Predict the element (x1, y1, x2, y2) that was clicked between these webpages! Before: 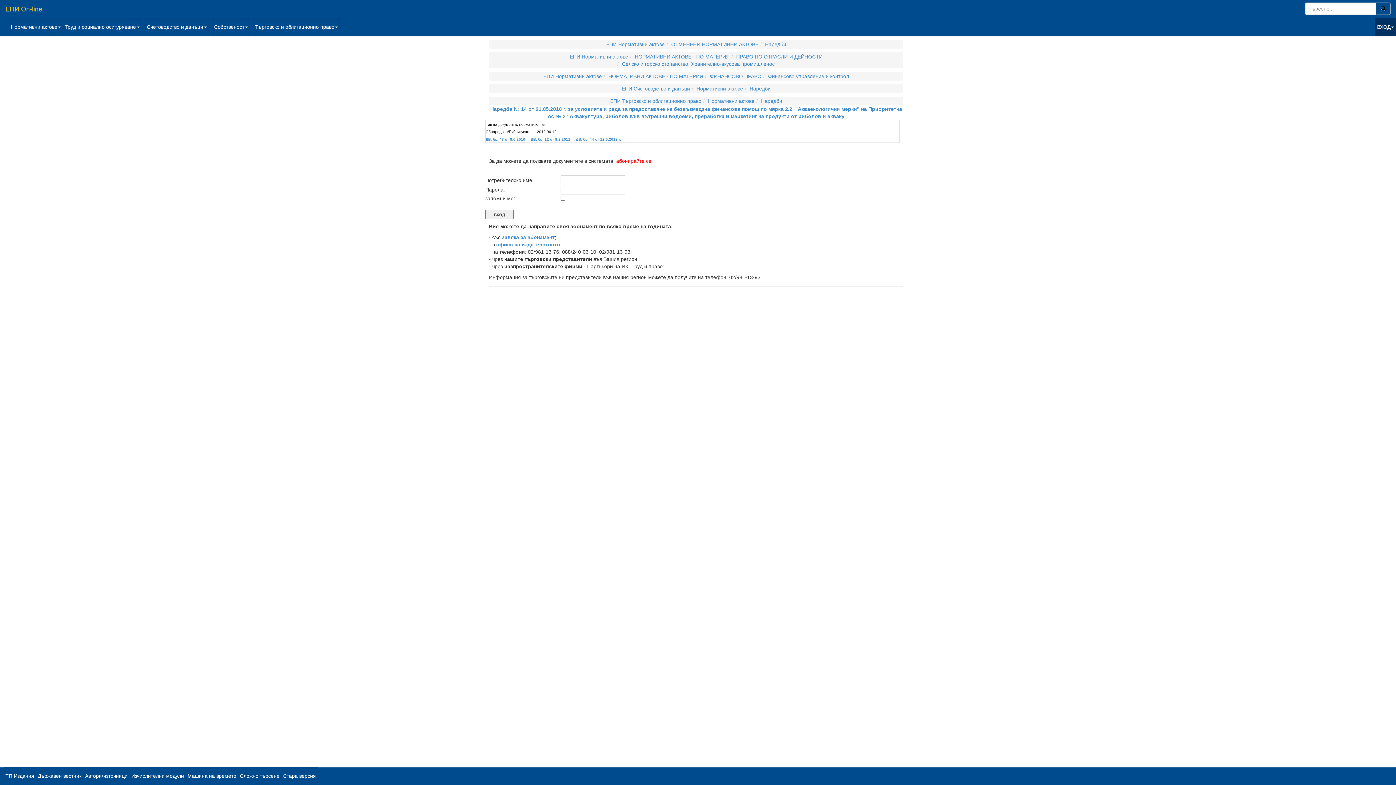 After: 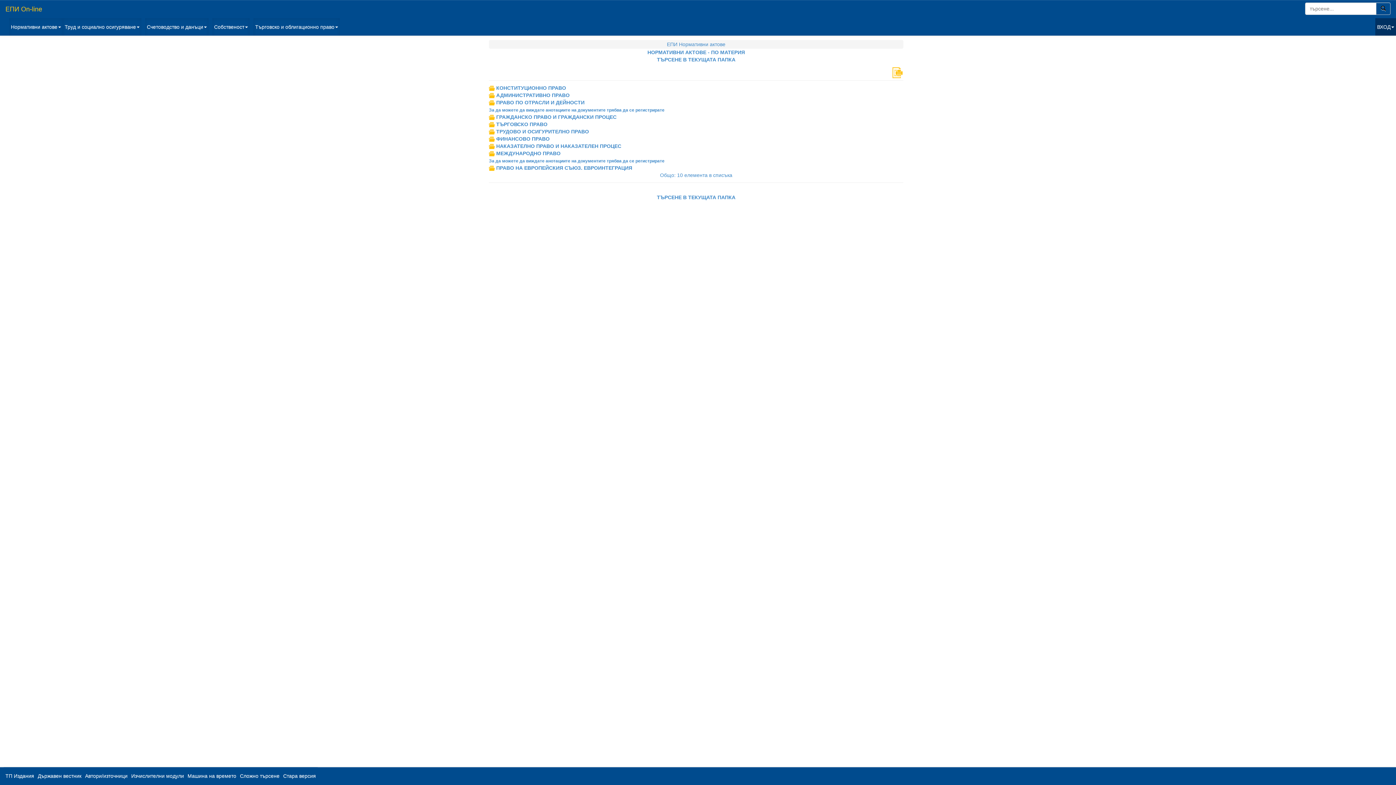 Action: label: НОРМАТИВНИ АКТОВЕ - ПО МАТЕРИЯ bbox: (608, 73, 703, 79)